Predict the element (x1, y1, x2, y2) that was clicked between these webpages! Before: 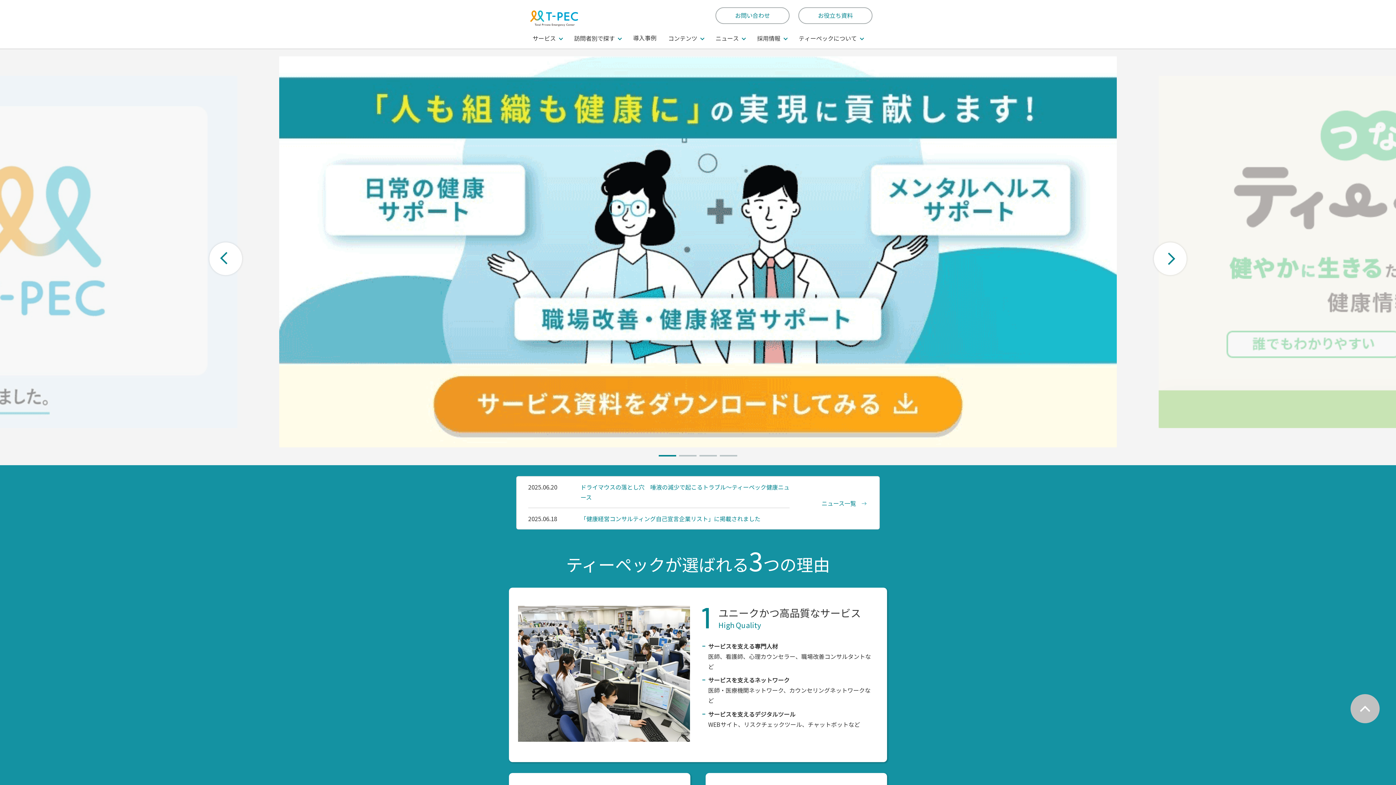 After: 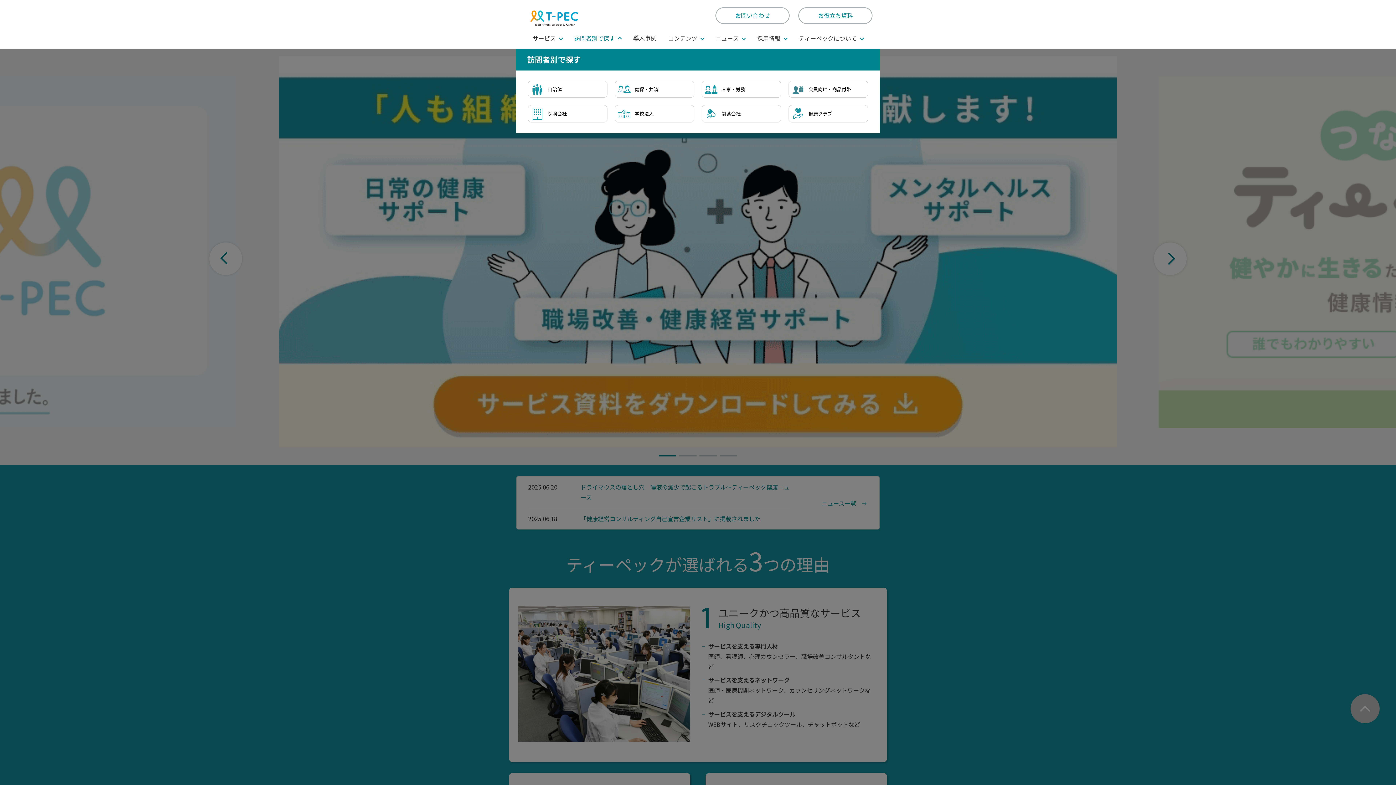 Action: bbox: (574, 33, 621, 48) label: 訪問者別で探す